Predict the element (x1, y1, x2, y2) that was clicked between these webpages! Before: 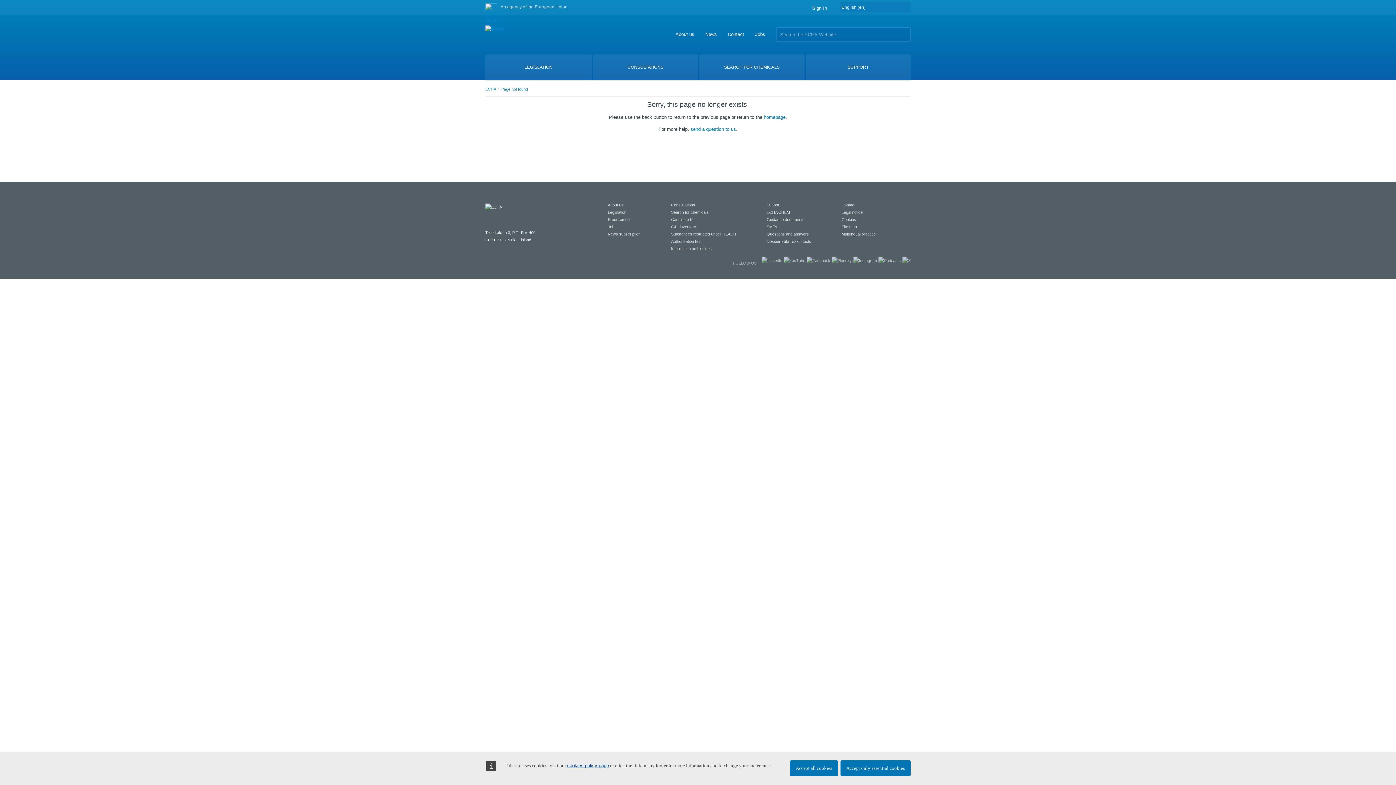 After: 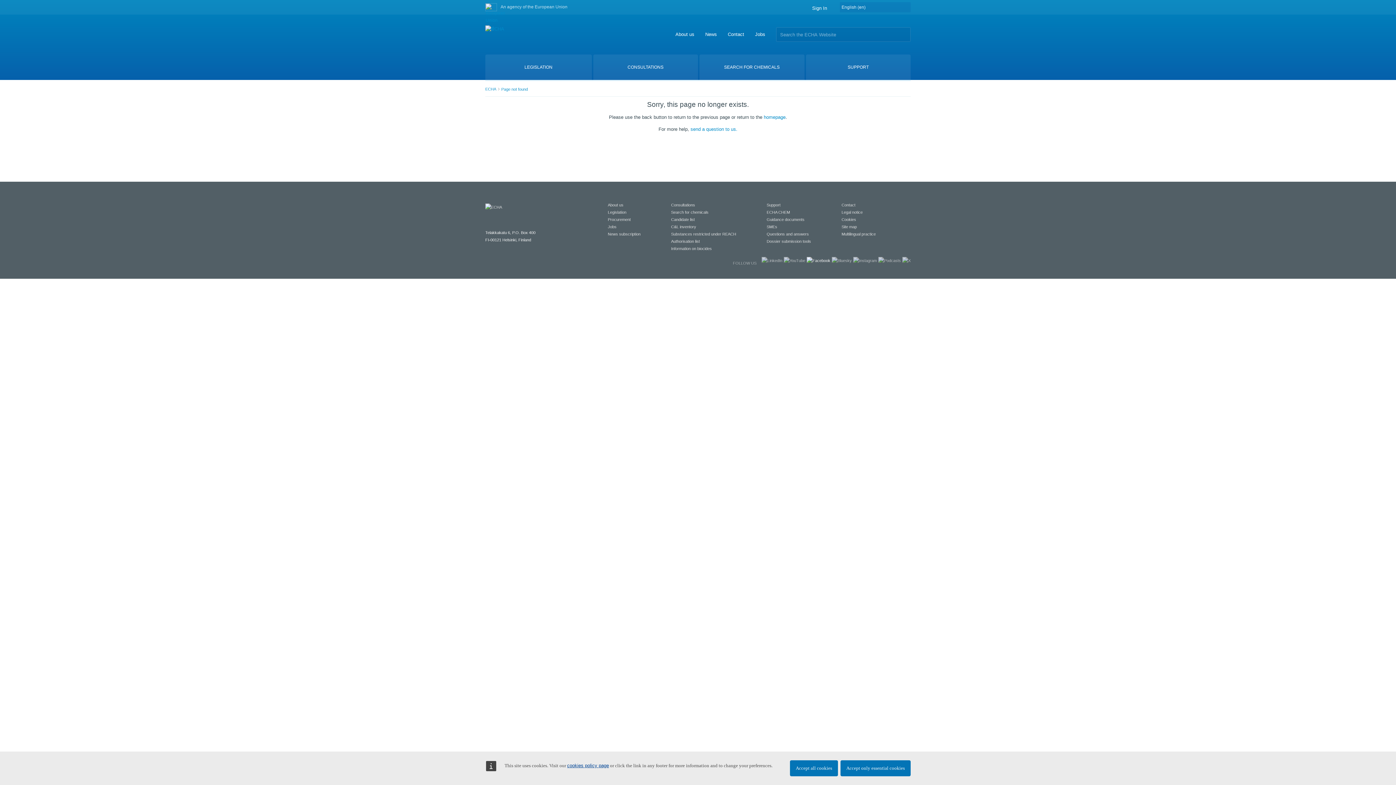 Action: bbox: (806, 258, 830, 262)